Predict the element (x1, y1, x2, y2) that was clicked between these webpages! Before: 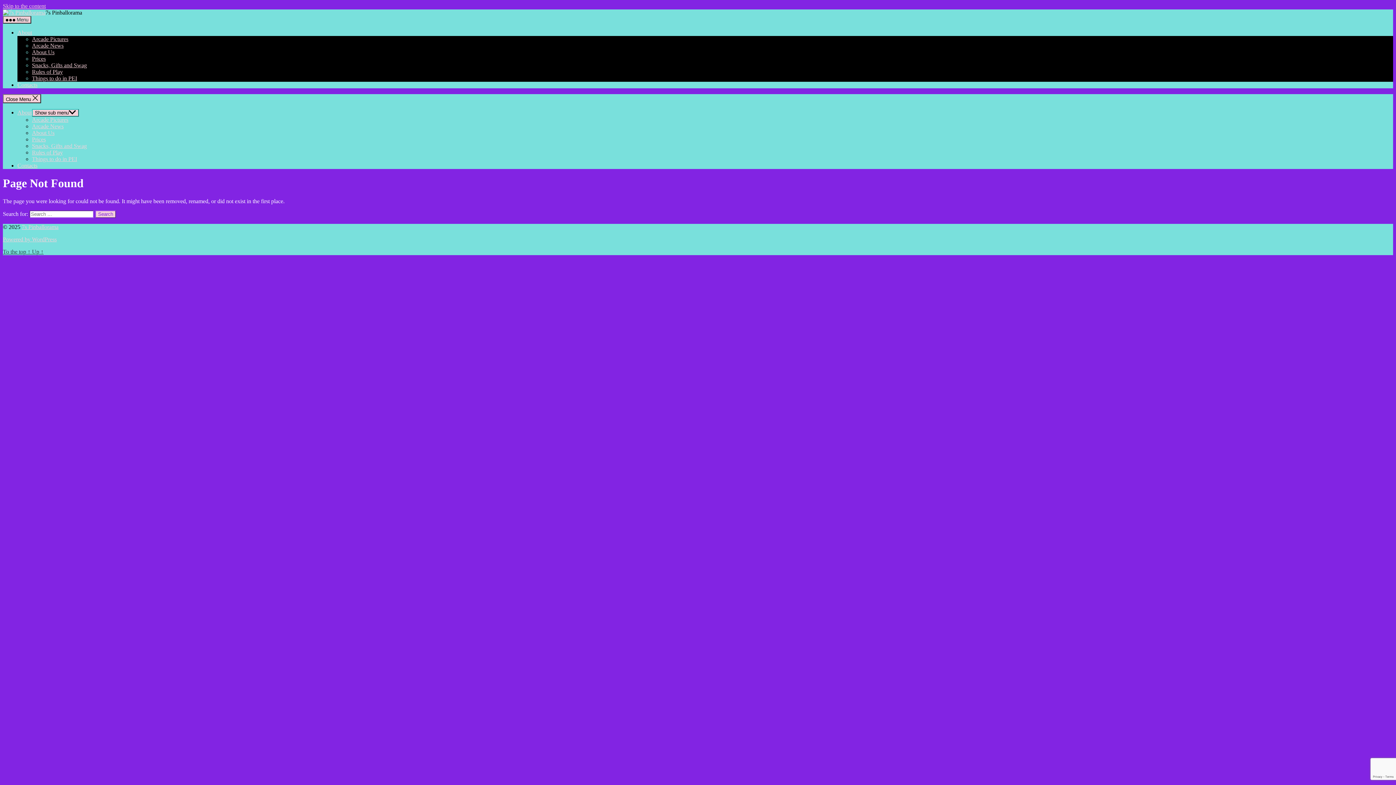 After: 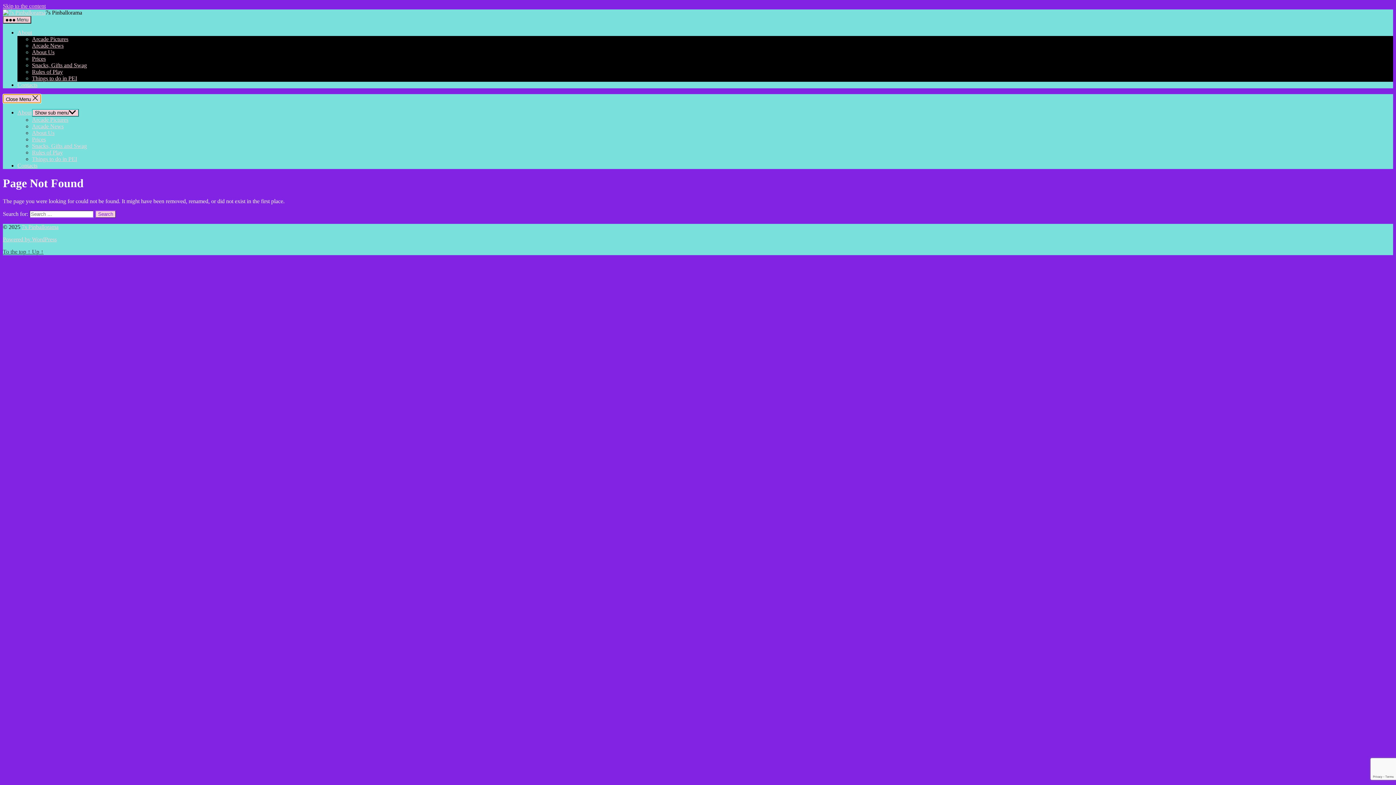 Action: bbox: (2, 94, 41, 103) label: Close Menu 